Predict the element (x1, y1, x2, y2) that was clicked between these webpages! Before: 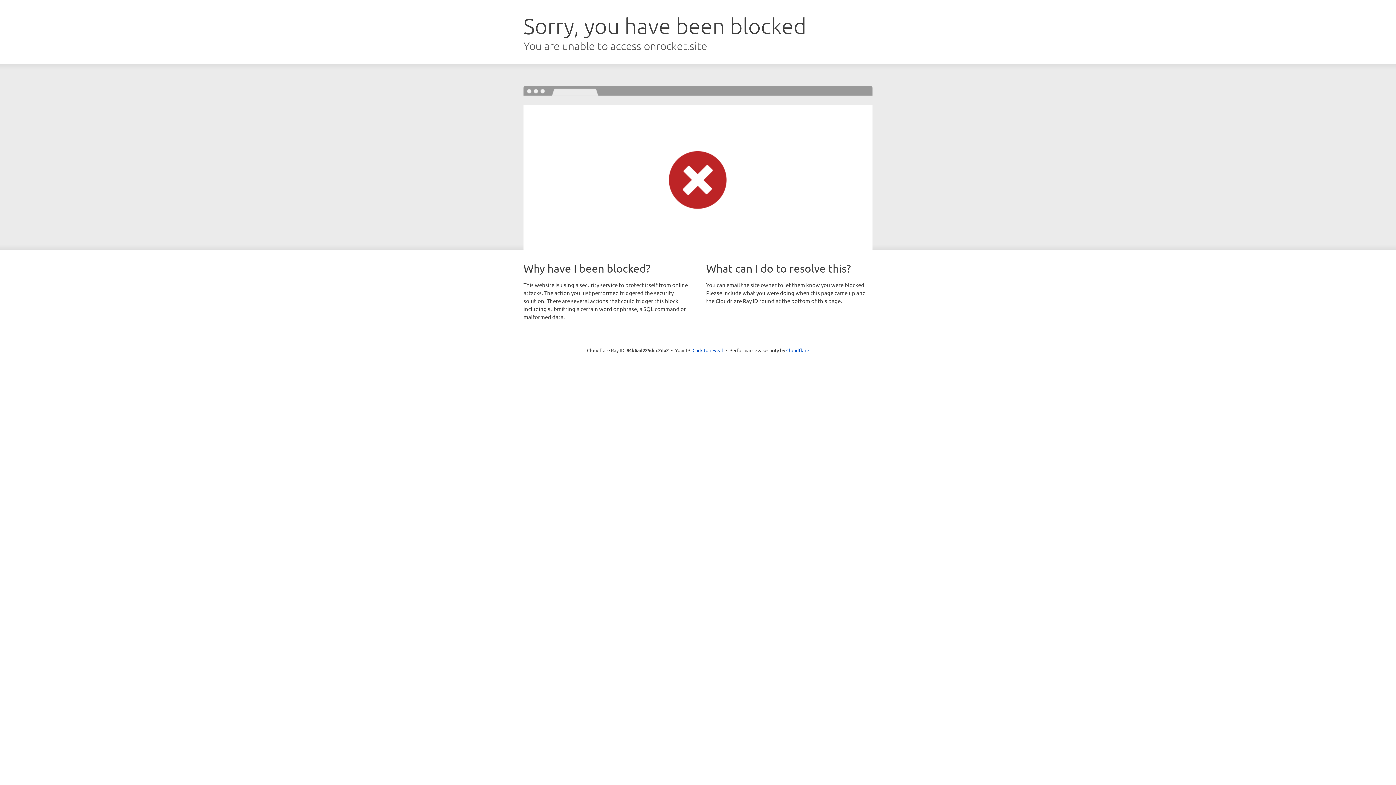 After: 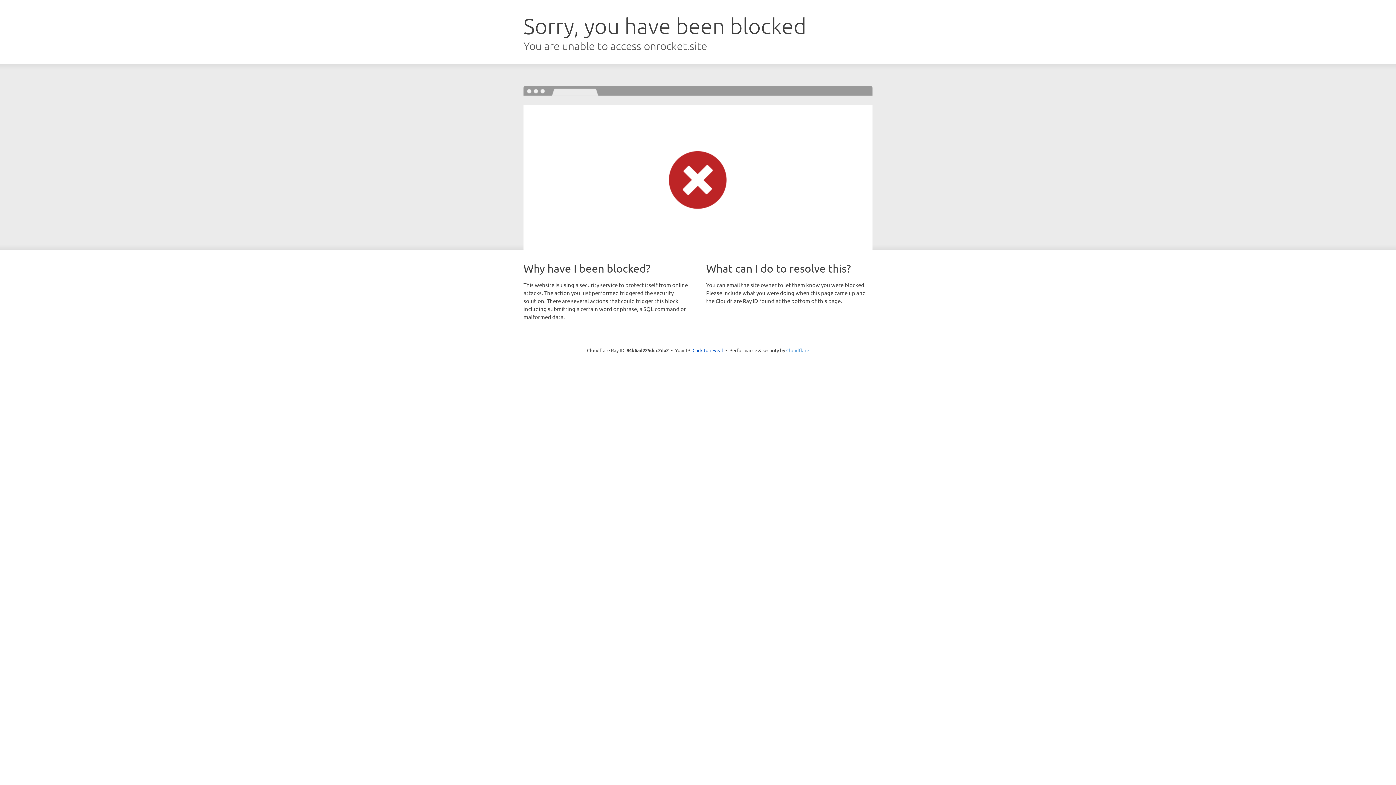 Action: label: Cloudflare bbox: (786, 347, 809, 353)